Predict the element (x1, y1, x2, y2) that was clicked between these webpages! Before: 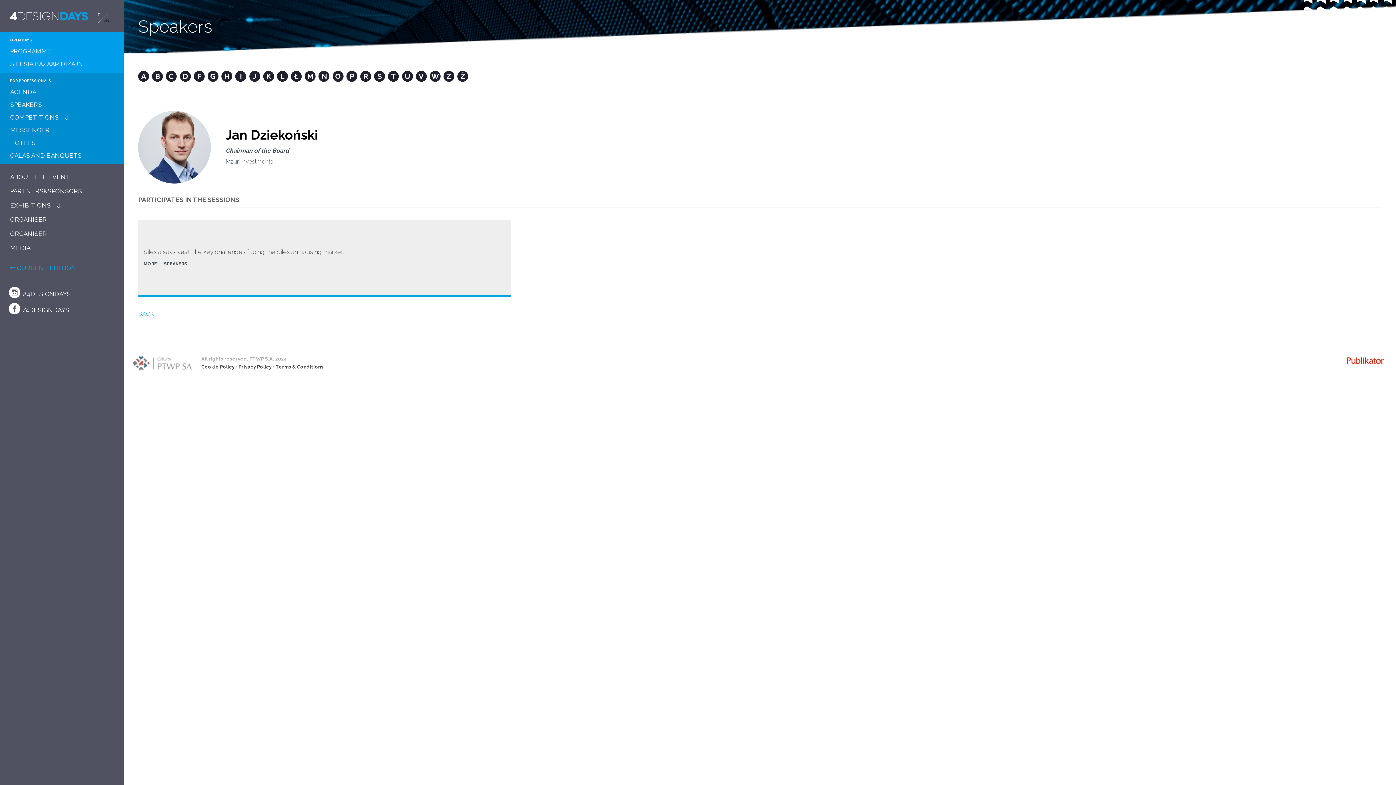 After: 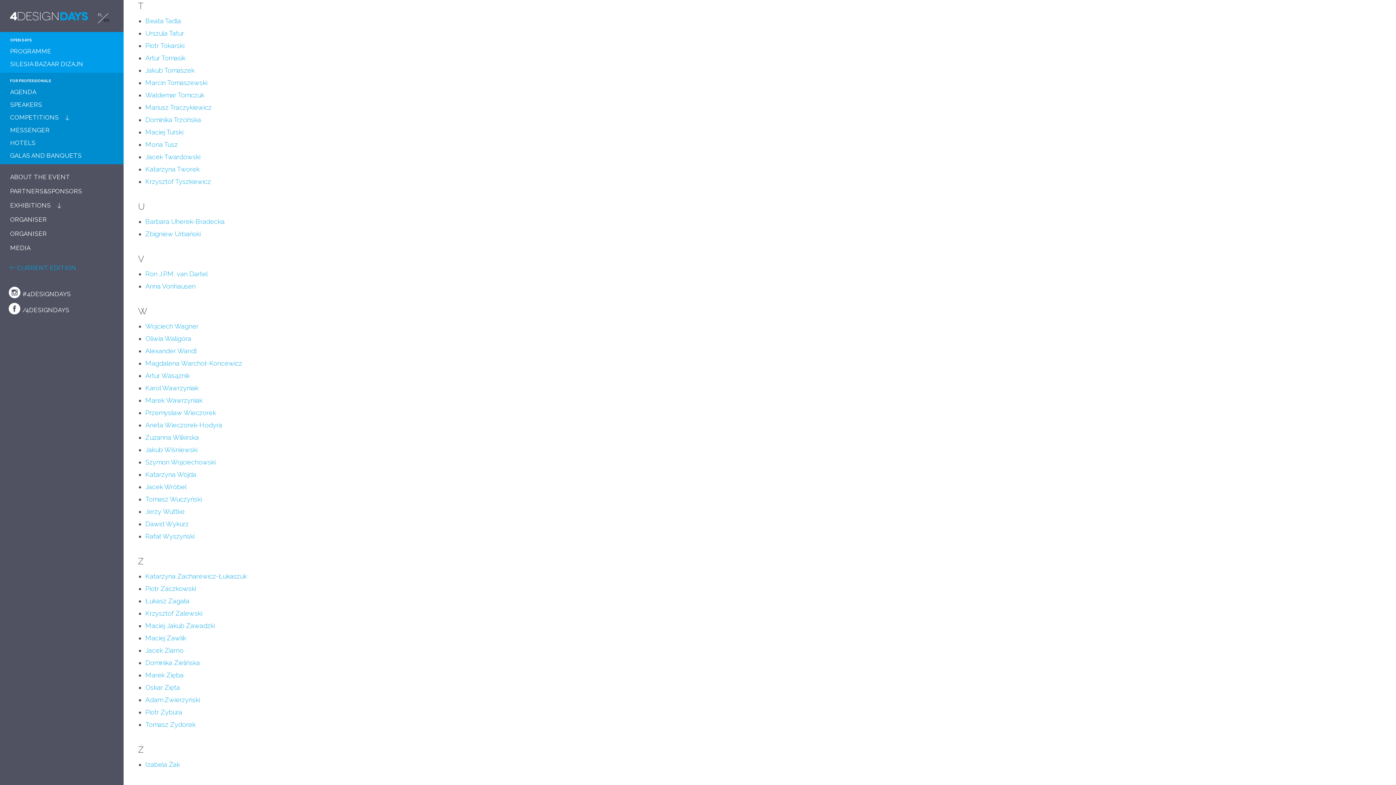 Action: label: T bbox: (388, 70, 399, 81)